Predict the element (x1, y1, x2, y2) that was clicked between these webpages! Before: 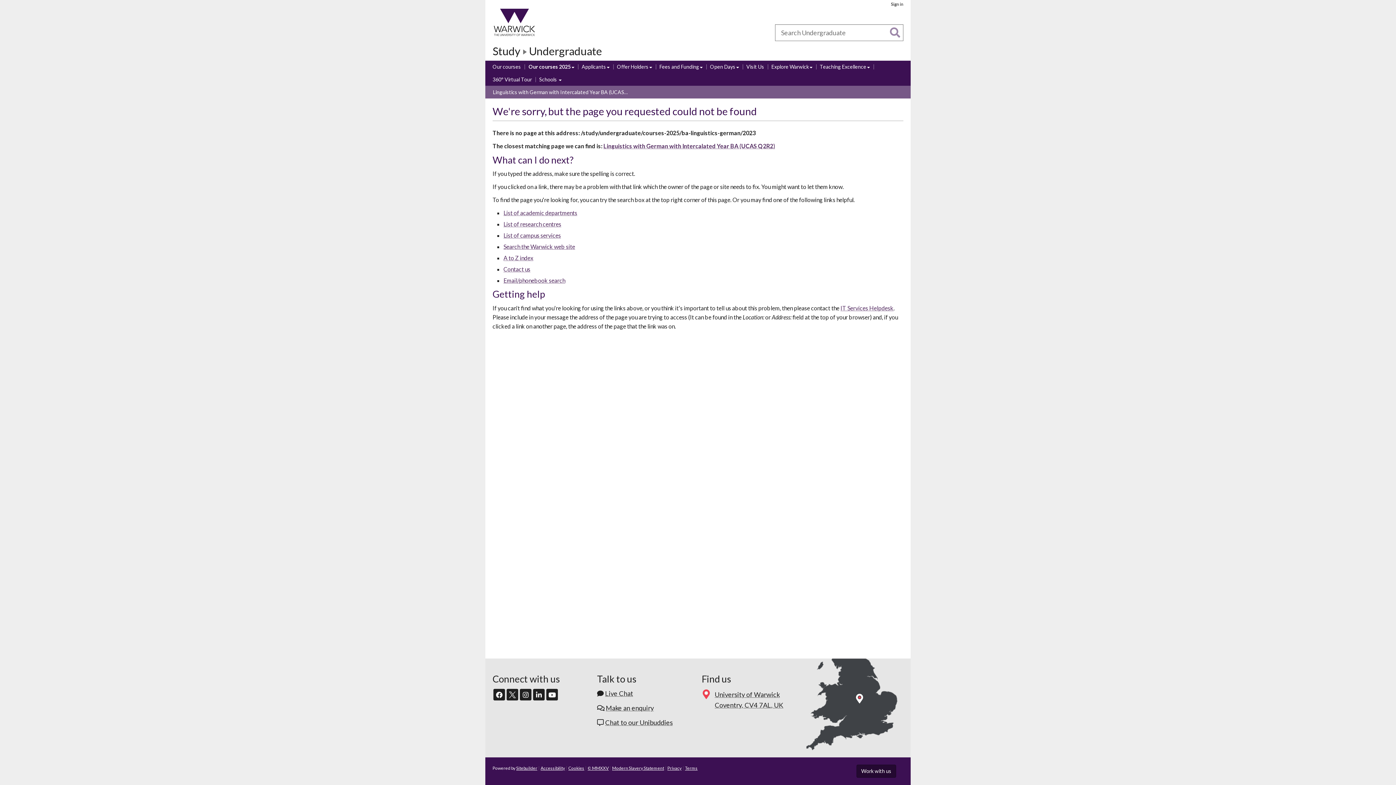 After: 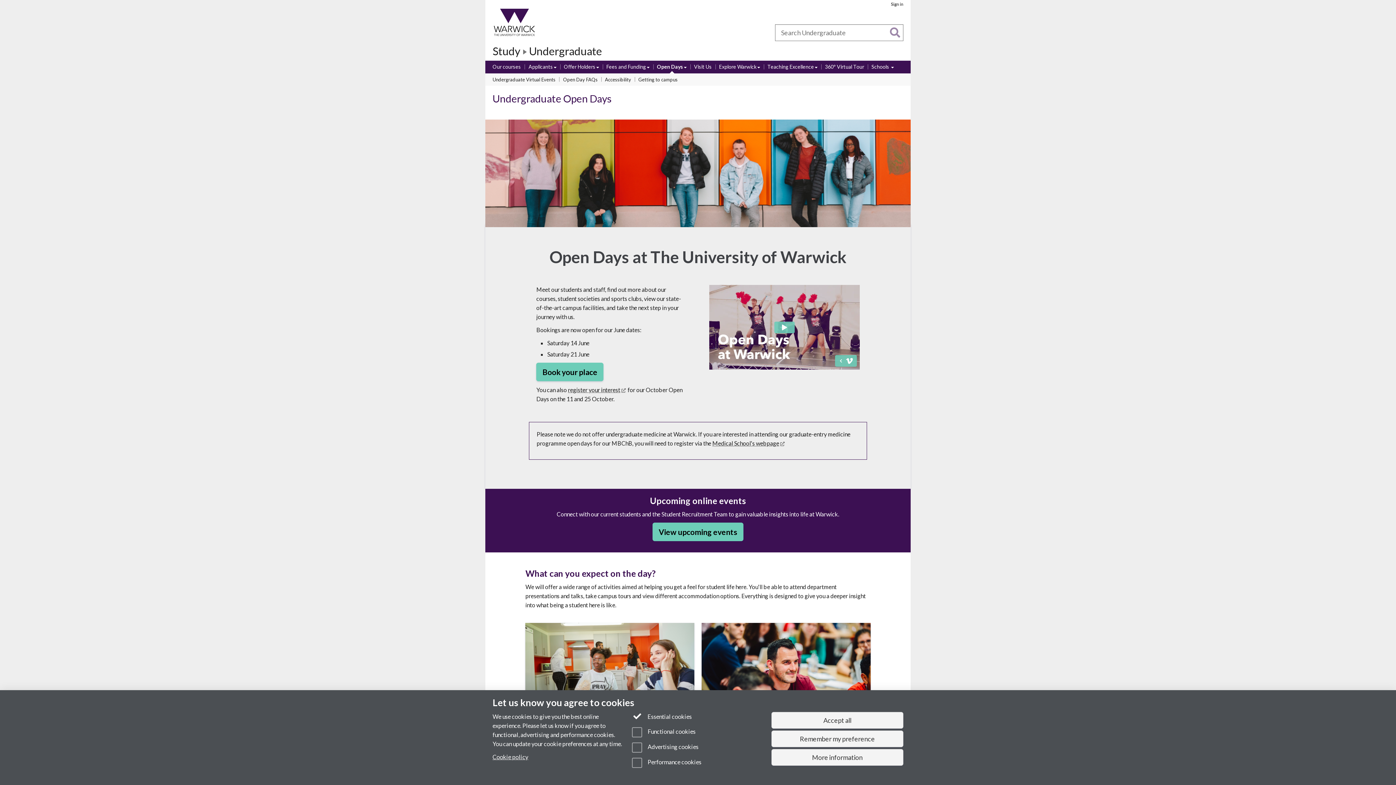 Action: bbox: (710, 63, 739, 71) label: Open Days